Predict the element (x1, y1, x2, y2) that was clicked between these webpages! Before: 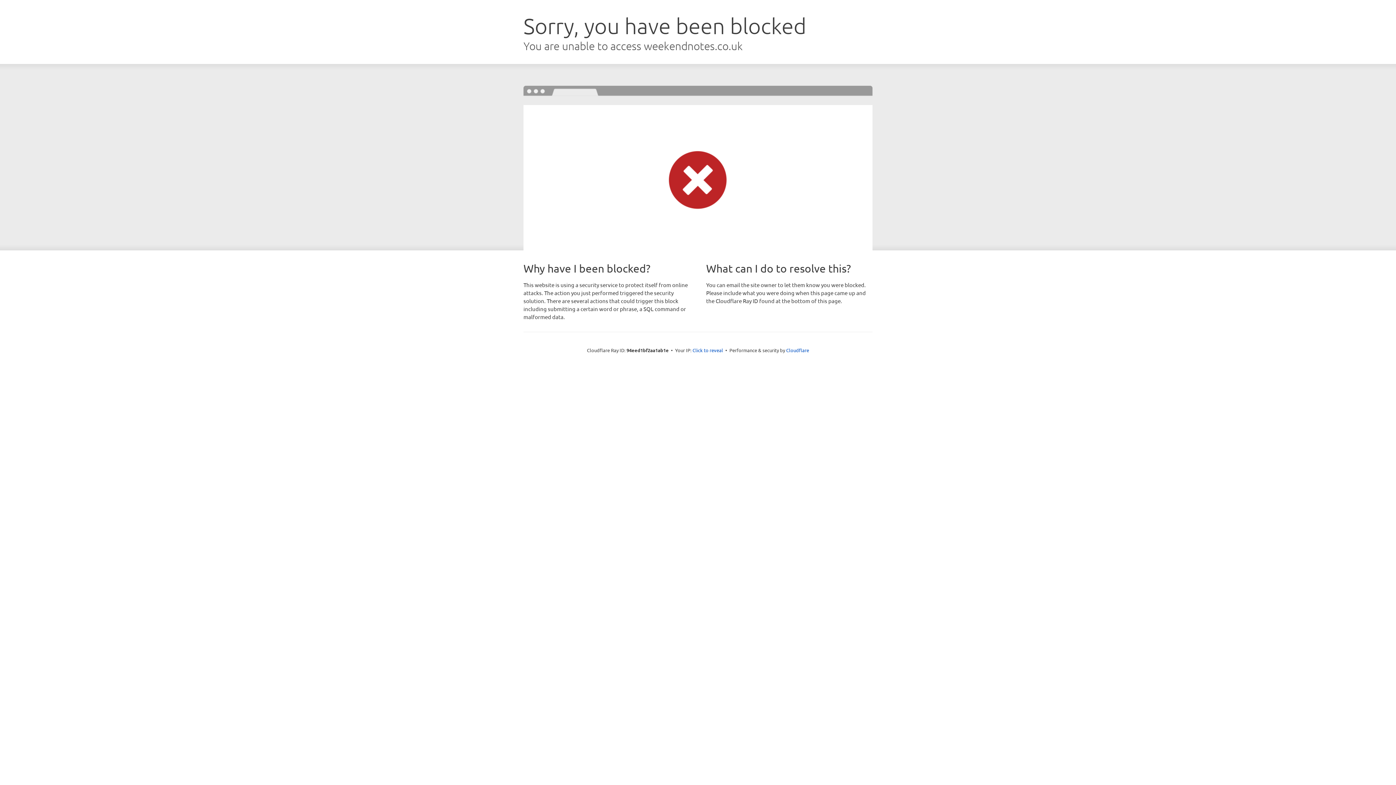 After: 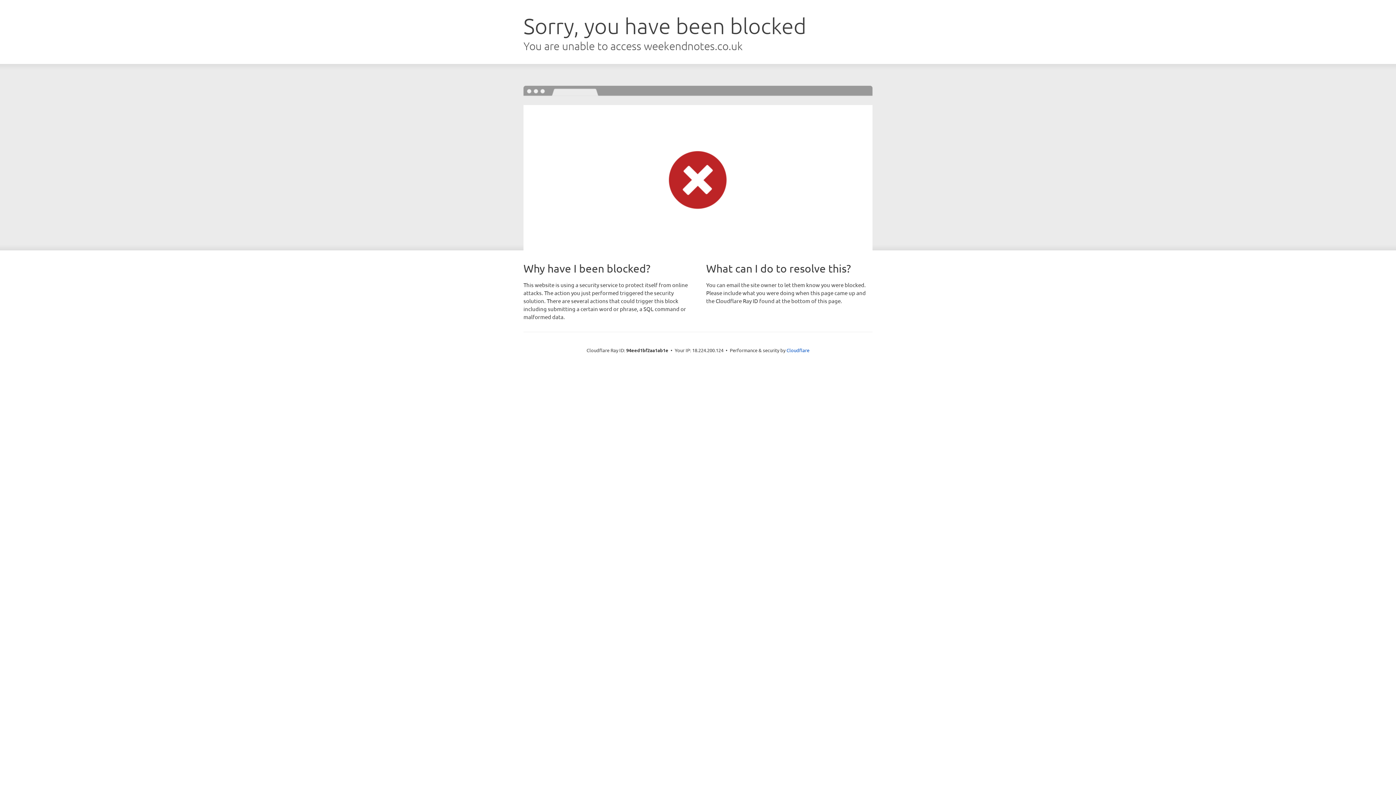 Action: bbox: (692, 346, 723, 353) label: Click to reveal